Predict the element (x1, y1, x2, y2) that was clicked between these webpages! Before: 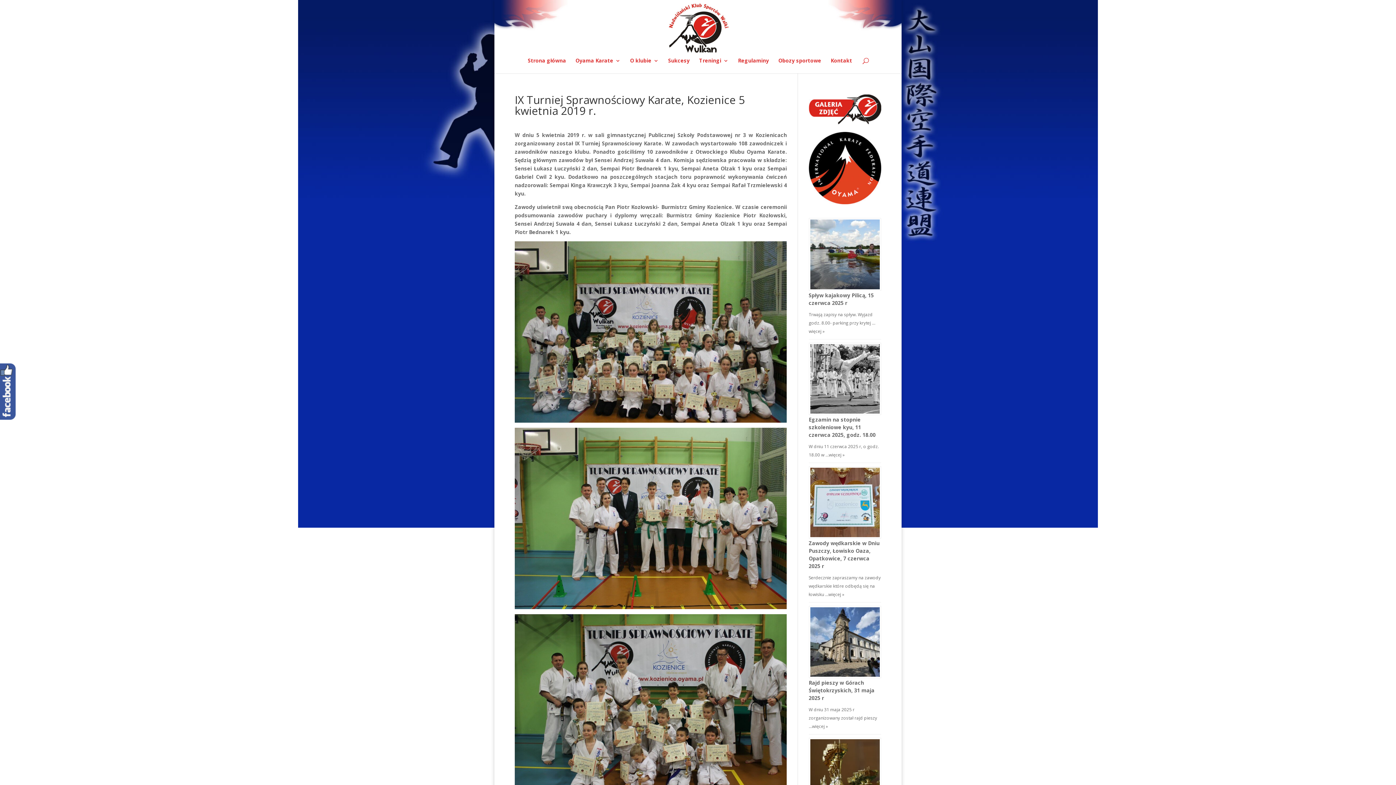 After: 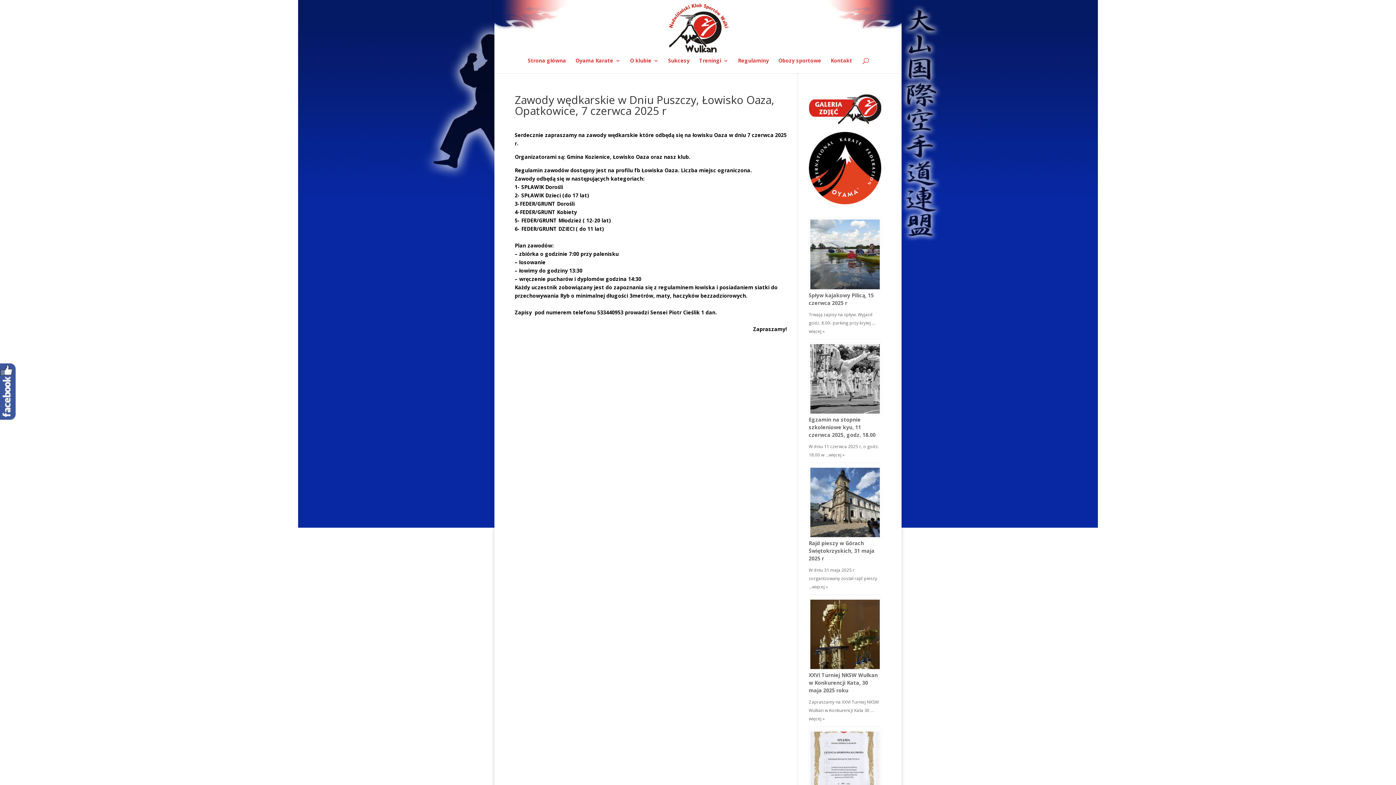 Action: bbox: (808, 466, 881, 538)